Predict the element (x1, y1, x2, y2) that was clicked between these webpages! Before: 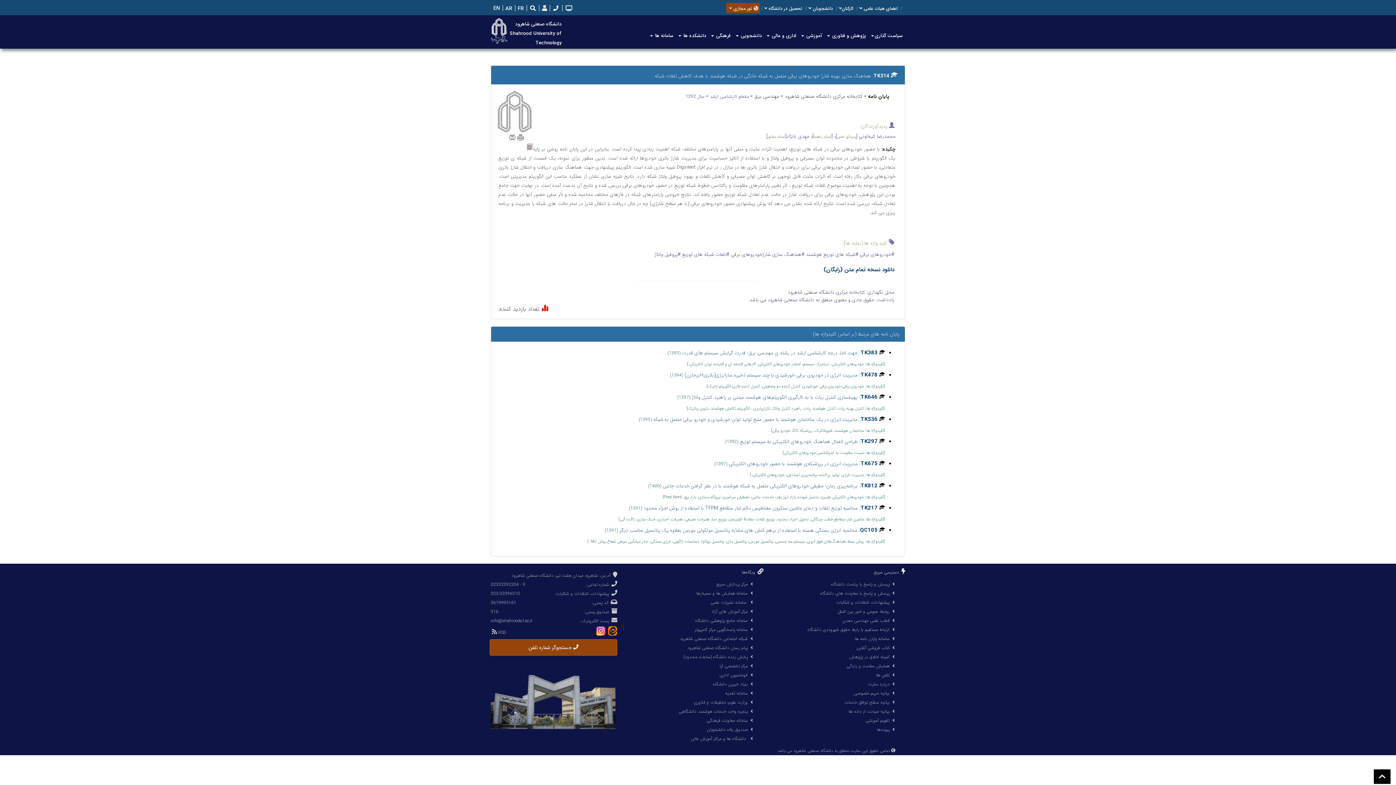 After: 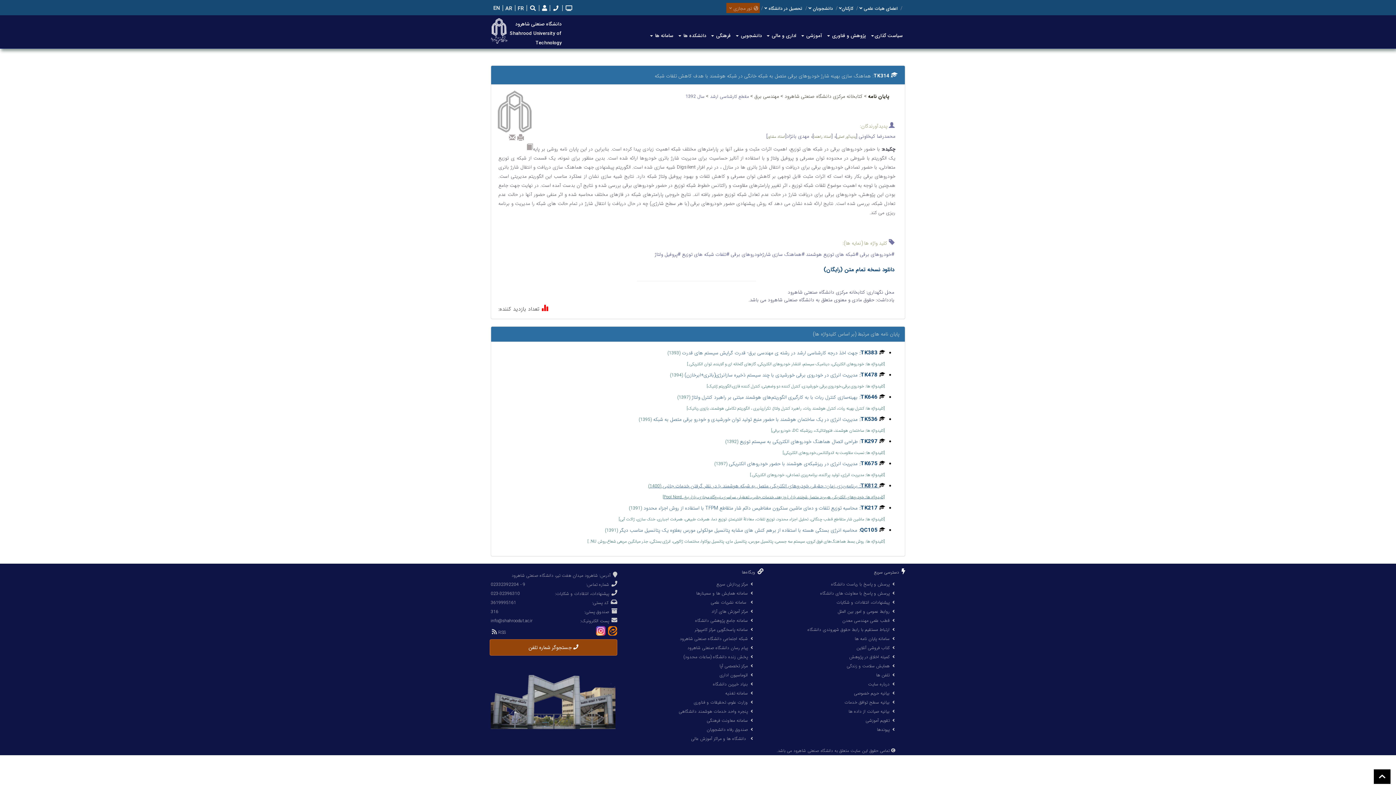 Action: bbox: (648, 481, 879, 490) label:  TK812: برنامه‌ریزی زمان- حقیقی خودروهای الکتریکی متصل به شبکه هوشمند با در نظر گرفتن خدمات جانبی (1400)
[کلیدواژه ها: خودروهای الکتریکی هیبرید متصل شونده، بازار اروز بعد، خدمات جانبی، تعطیلی سراسری، نیروگاه مجازی، بازار برق .Pool Nord]